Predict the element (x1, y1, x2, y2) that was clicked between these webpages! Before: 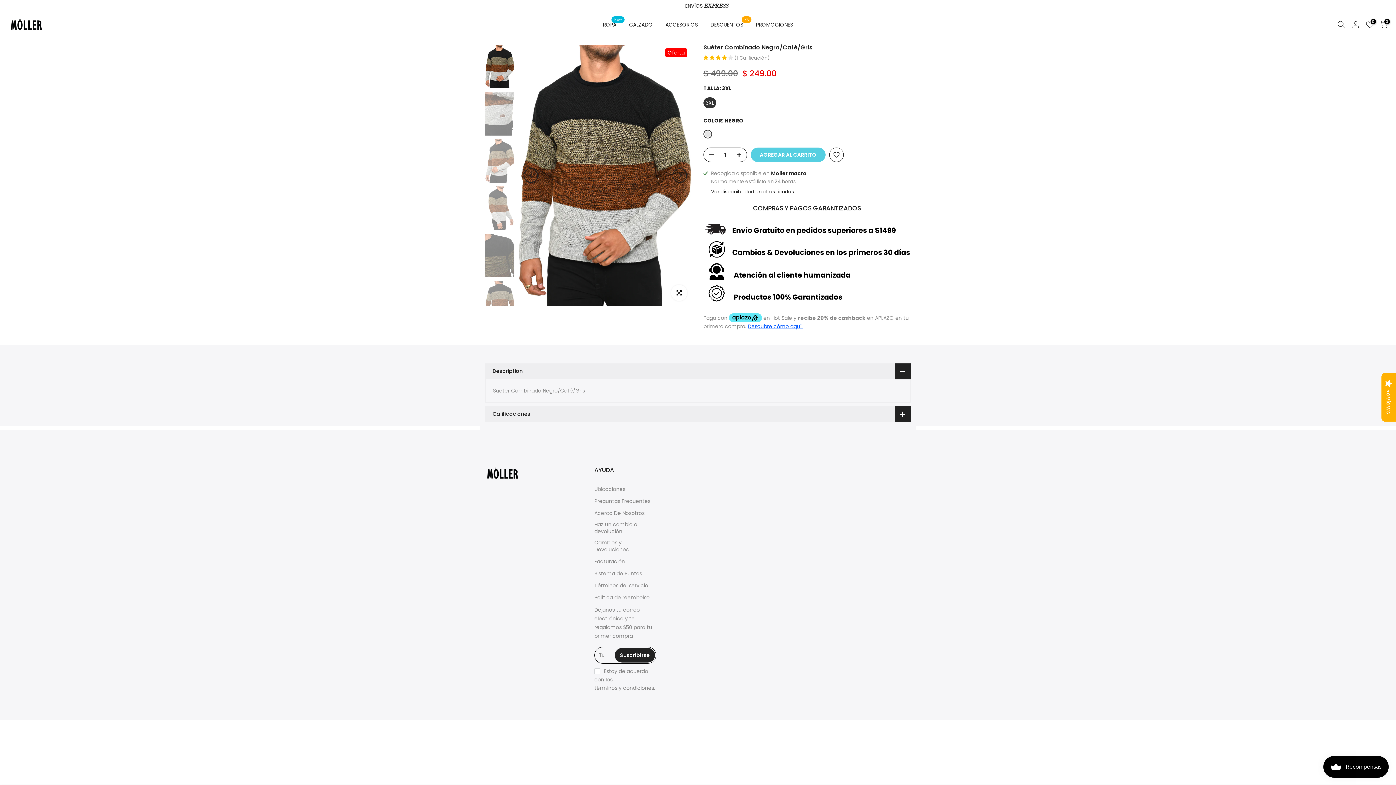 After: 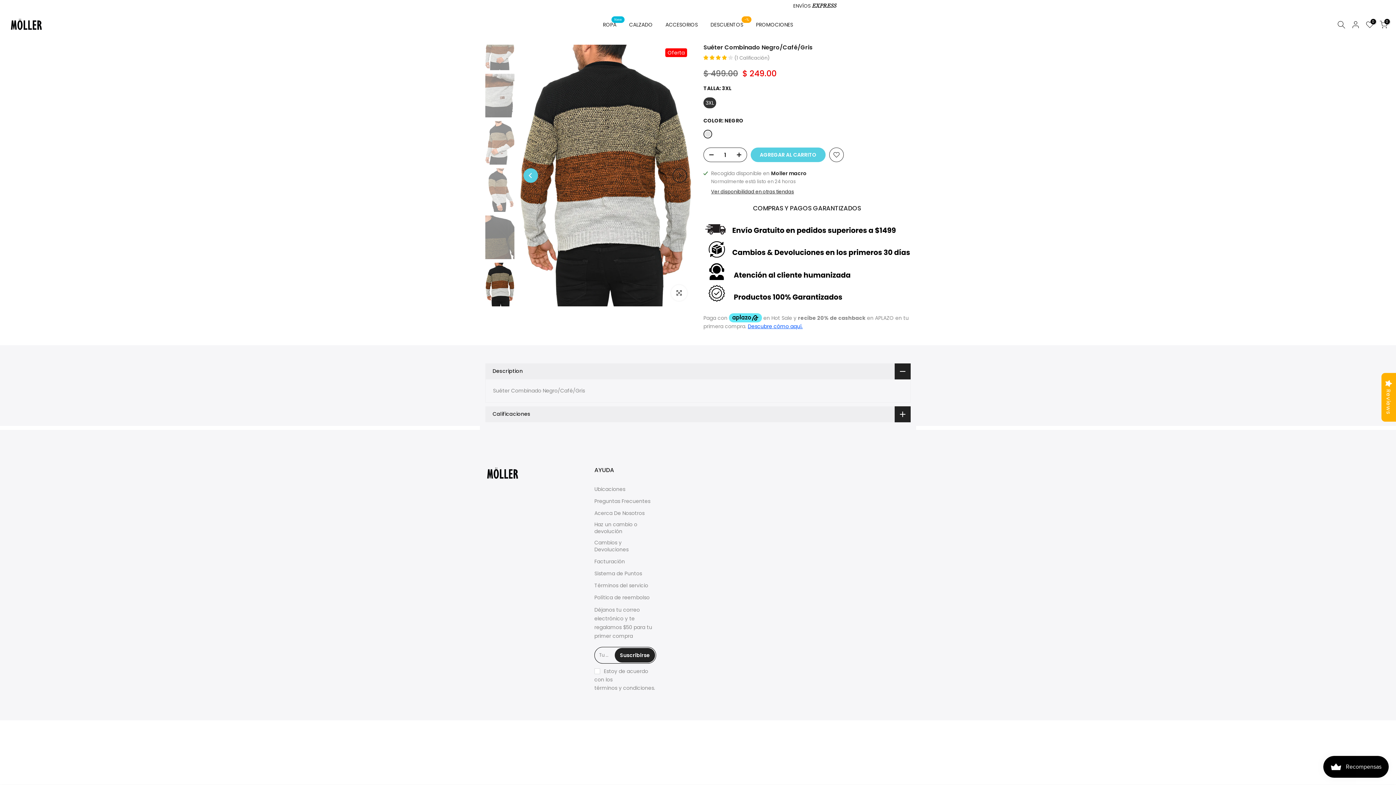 Action: label: Previous bbox: (523, 168, 538, 182)